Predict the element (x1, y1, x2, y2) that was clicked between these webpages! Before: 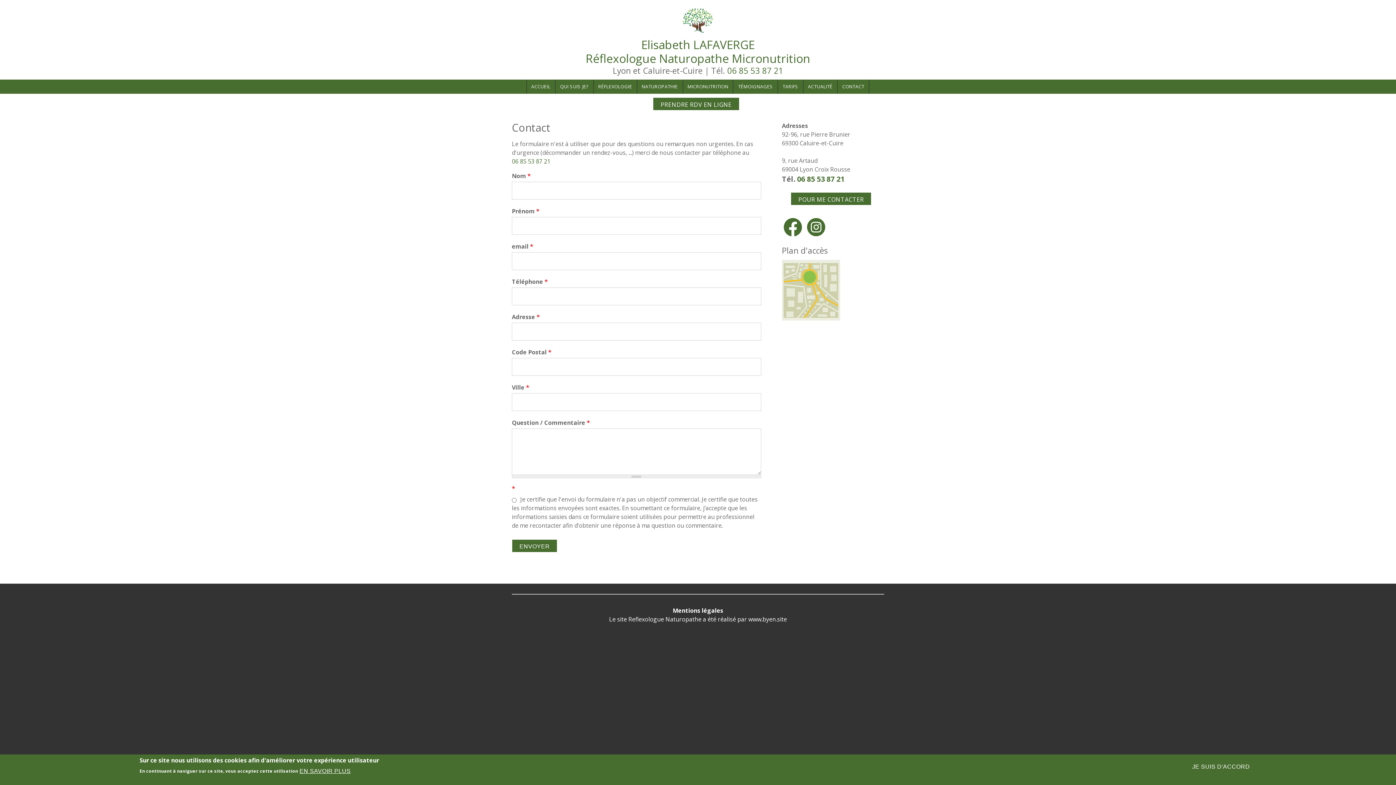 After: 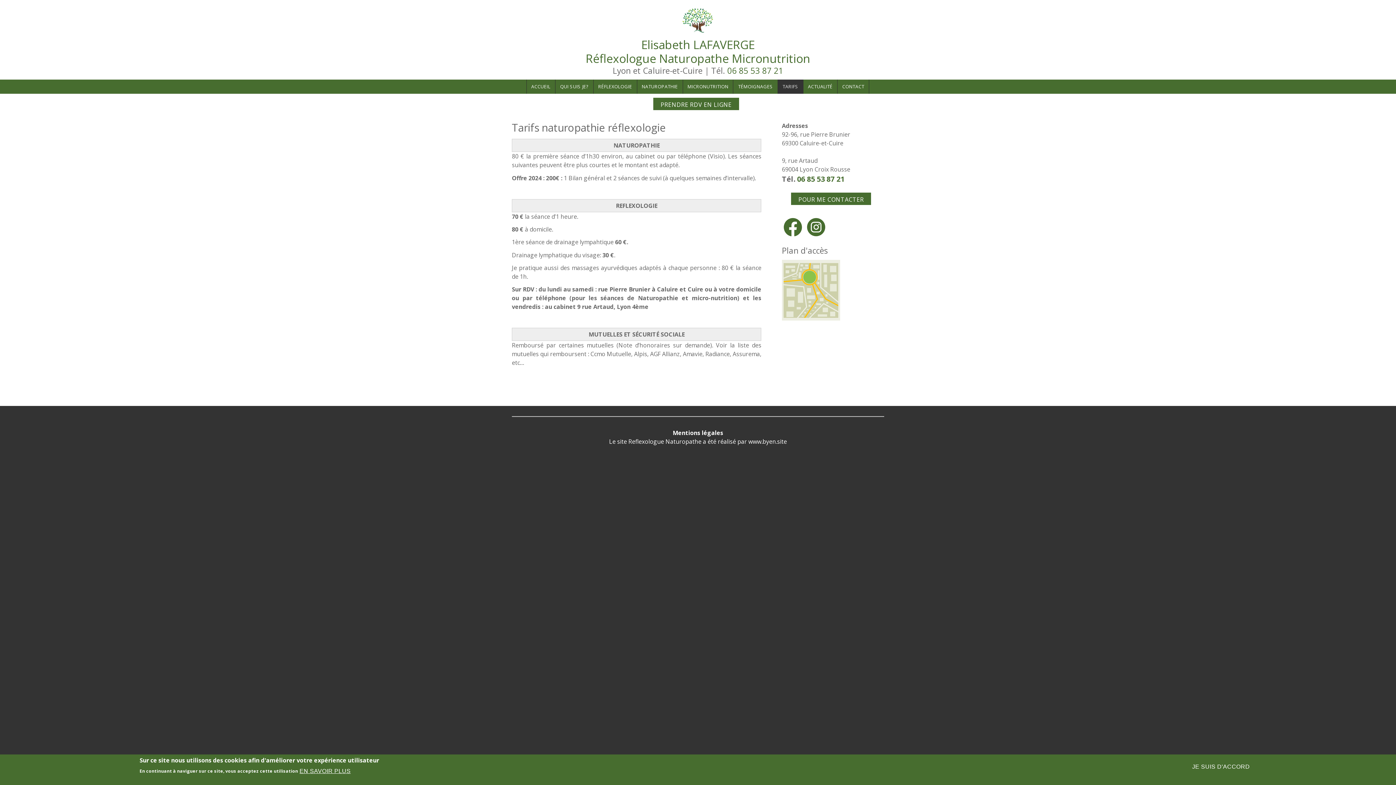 Action: label: TARIFS bbox: (778, 79, 803, 93)